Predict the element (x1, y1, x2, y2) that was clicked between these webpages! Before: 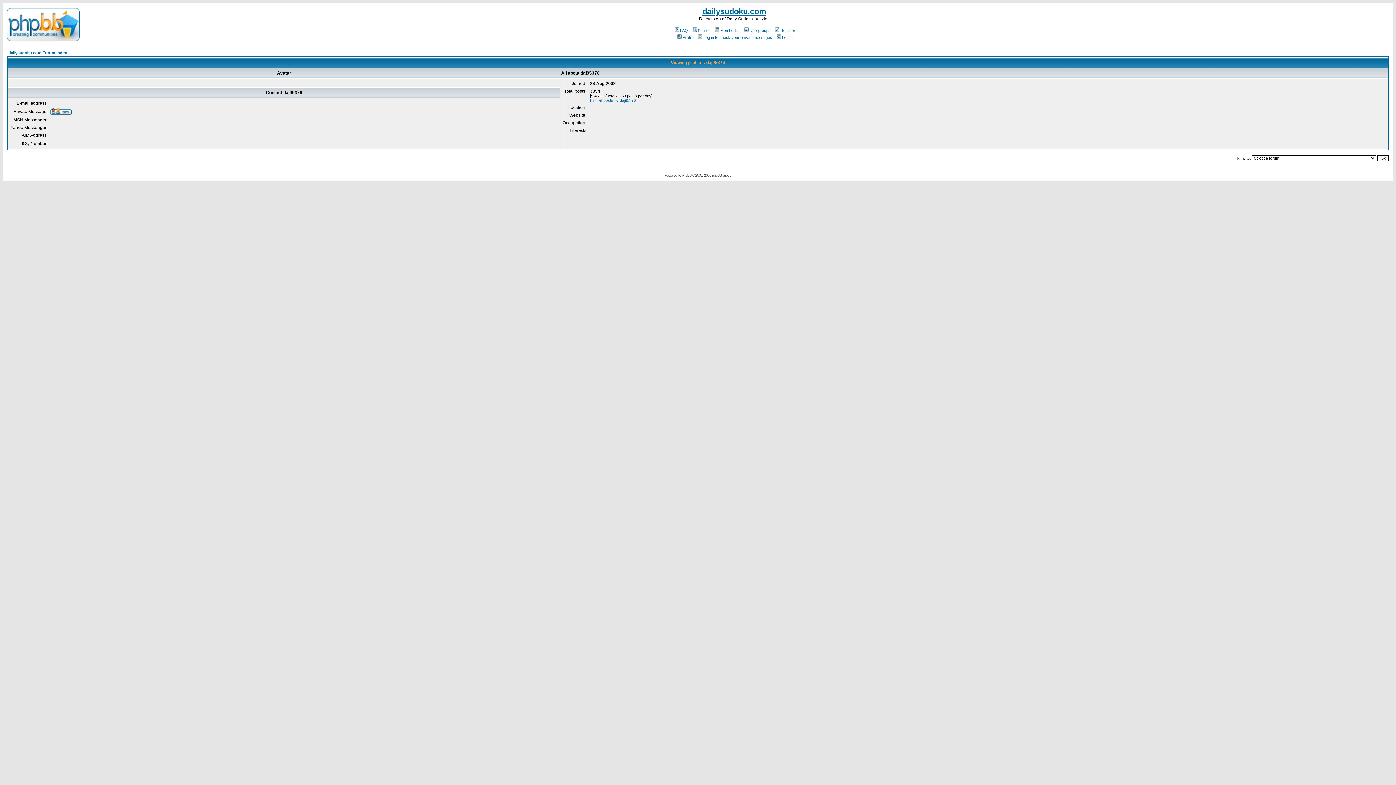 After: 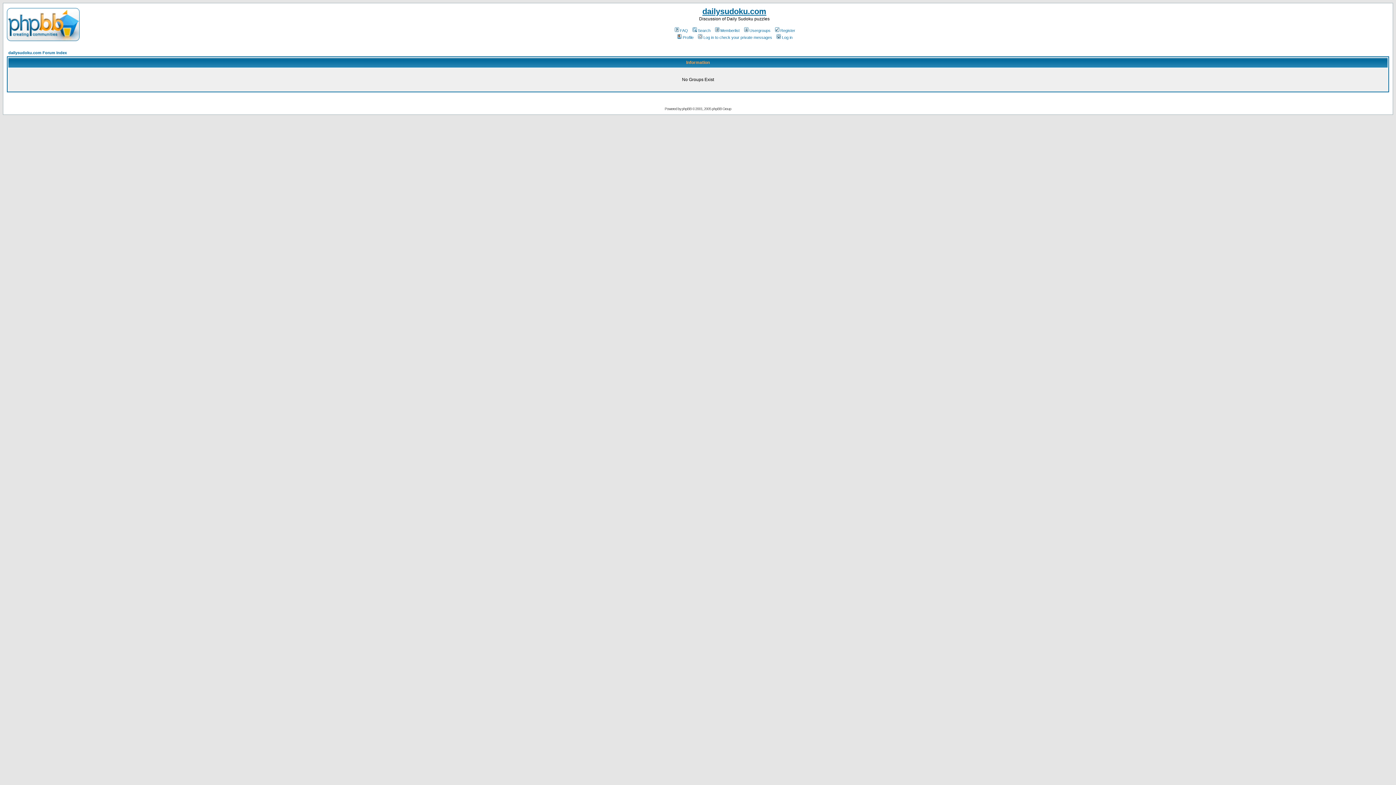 Action: bbox: (743, 28, 770, 32) label: Usergroups